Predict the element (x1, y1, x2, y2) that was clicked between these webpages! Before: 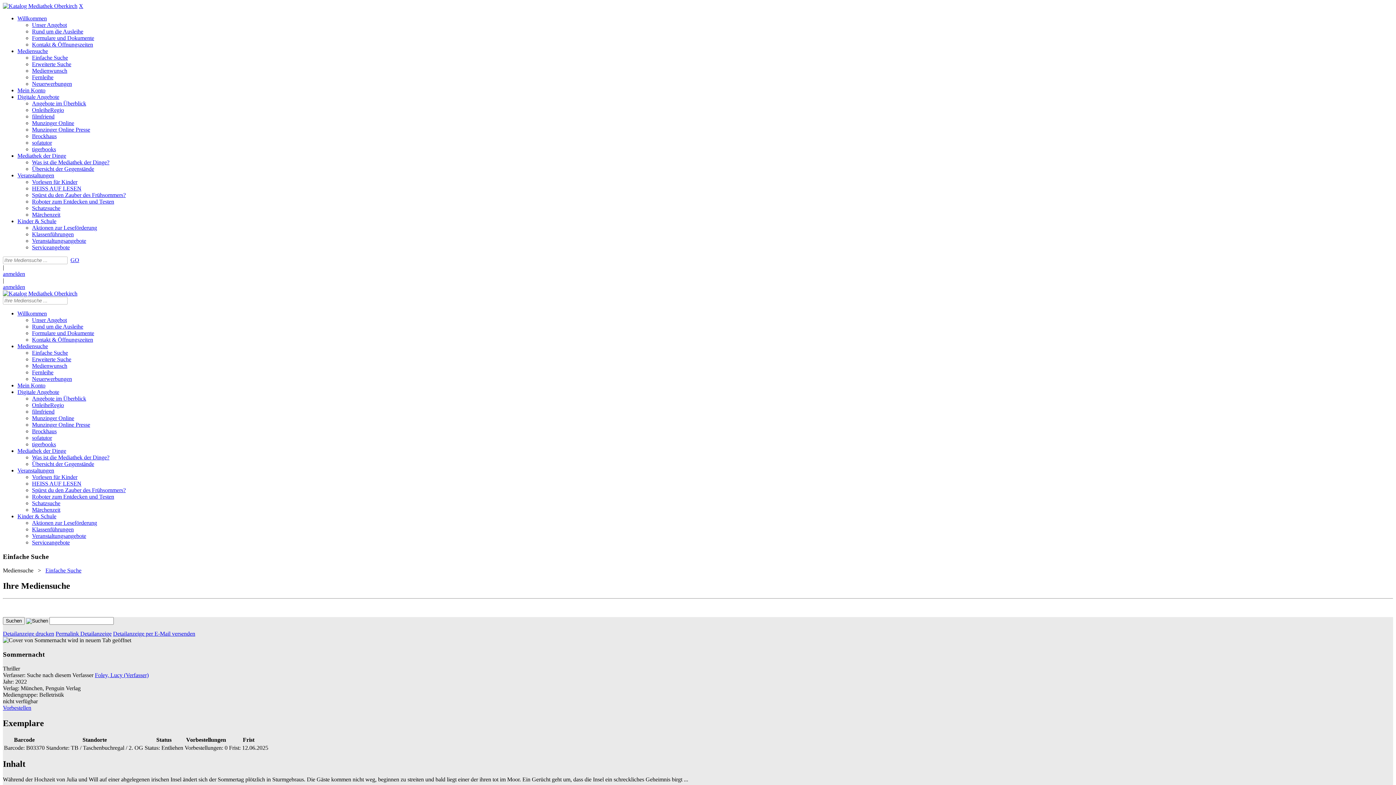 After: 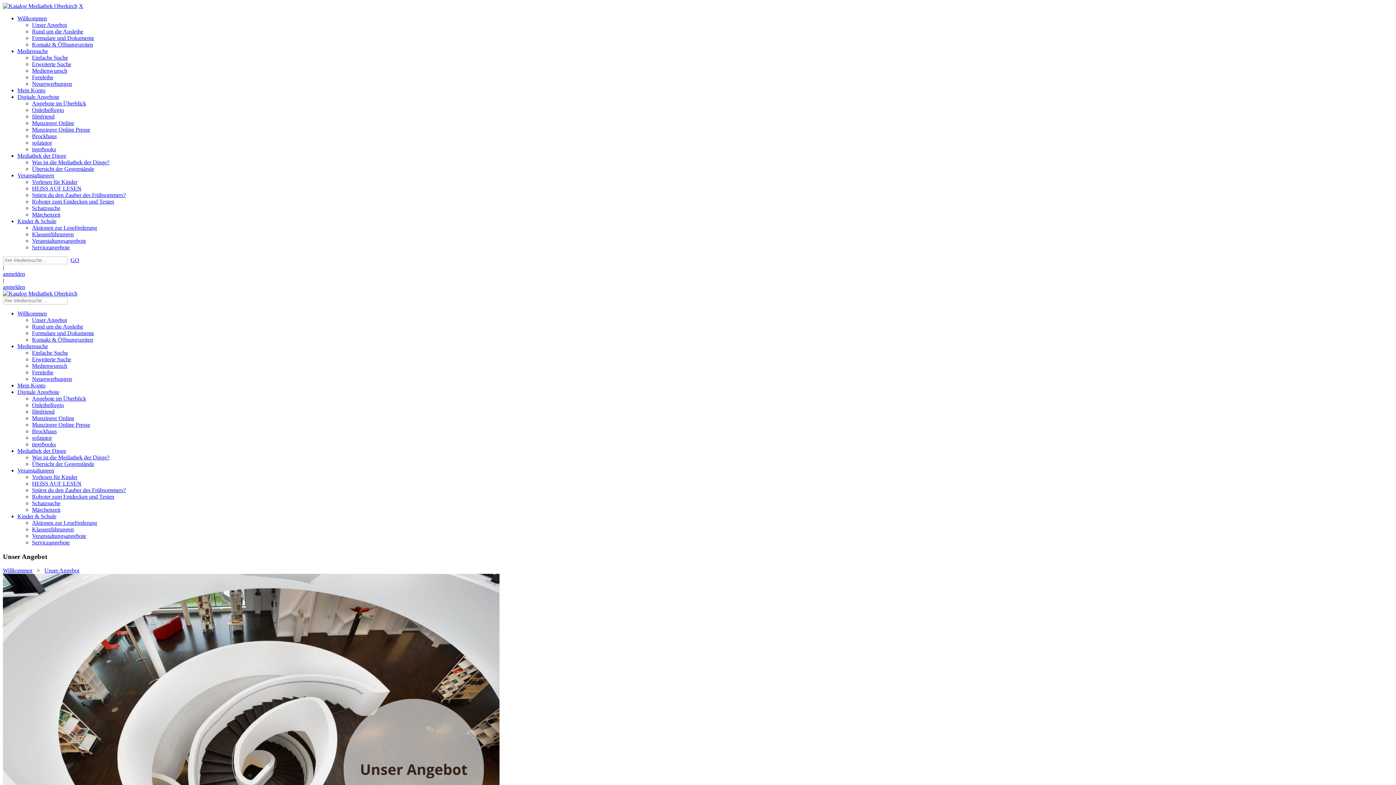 Action: bbox: (32, 317, 66, 323) label: Unser Angebot